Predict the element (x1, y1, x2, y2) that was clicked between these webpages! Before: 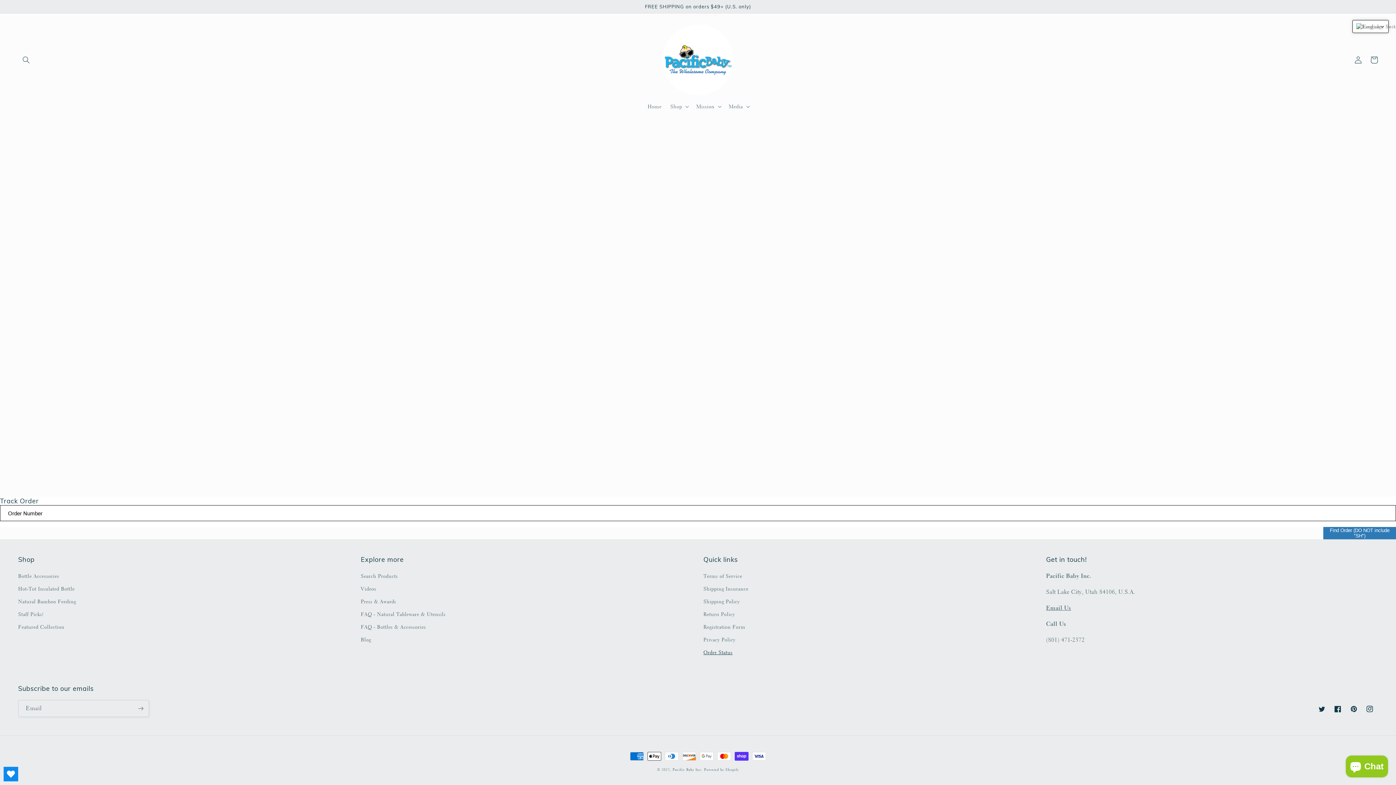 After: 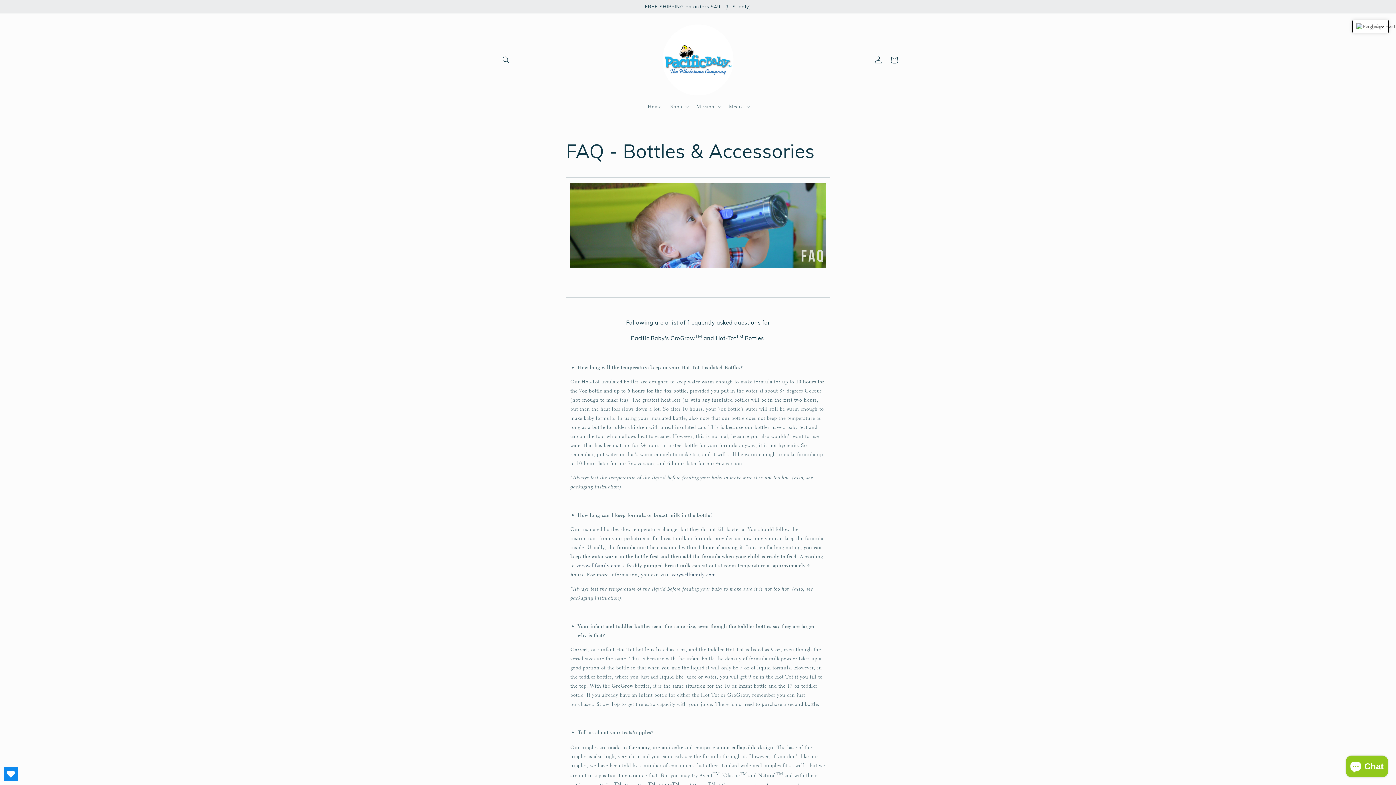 Action: label: FAQ - Bottles & Accessories bbox: (360, 621, 426, 633)